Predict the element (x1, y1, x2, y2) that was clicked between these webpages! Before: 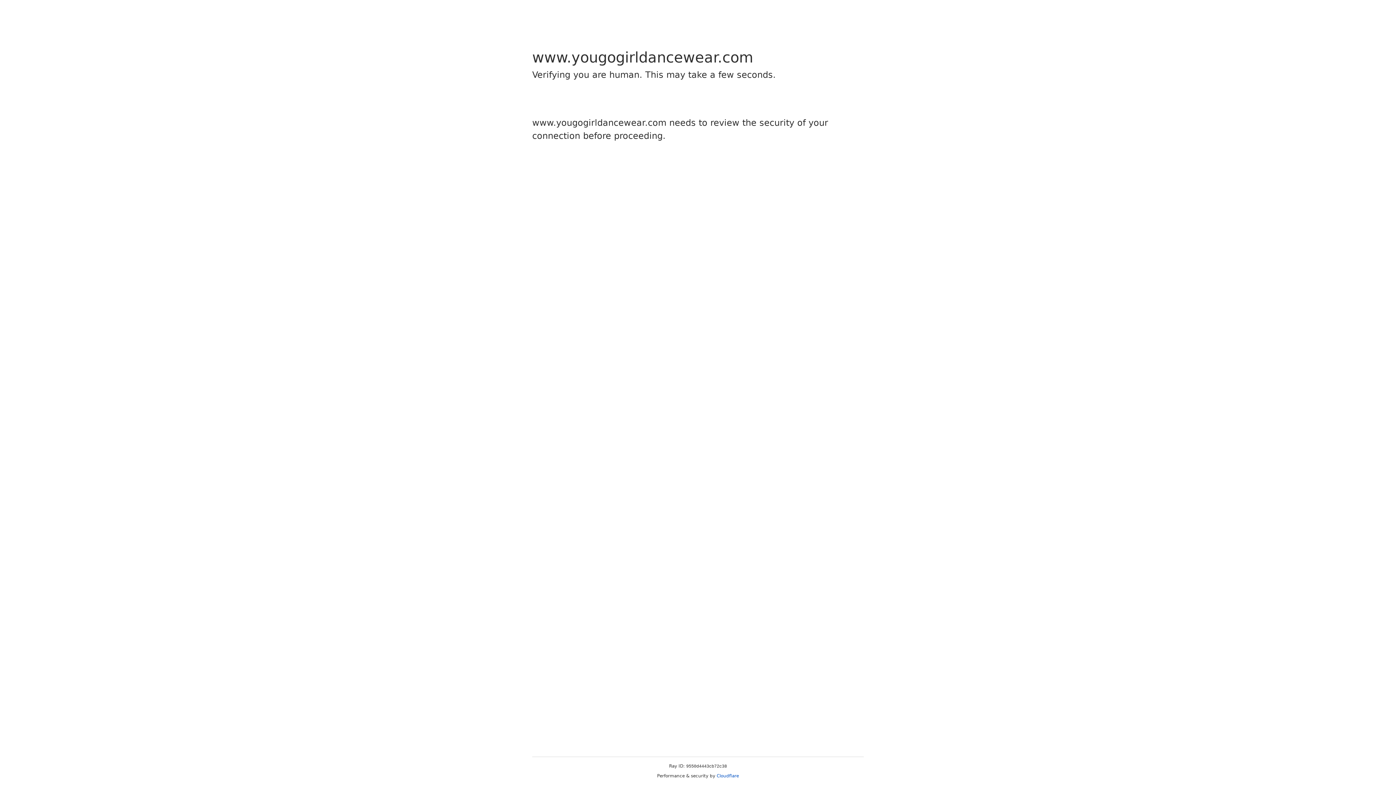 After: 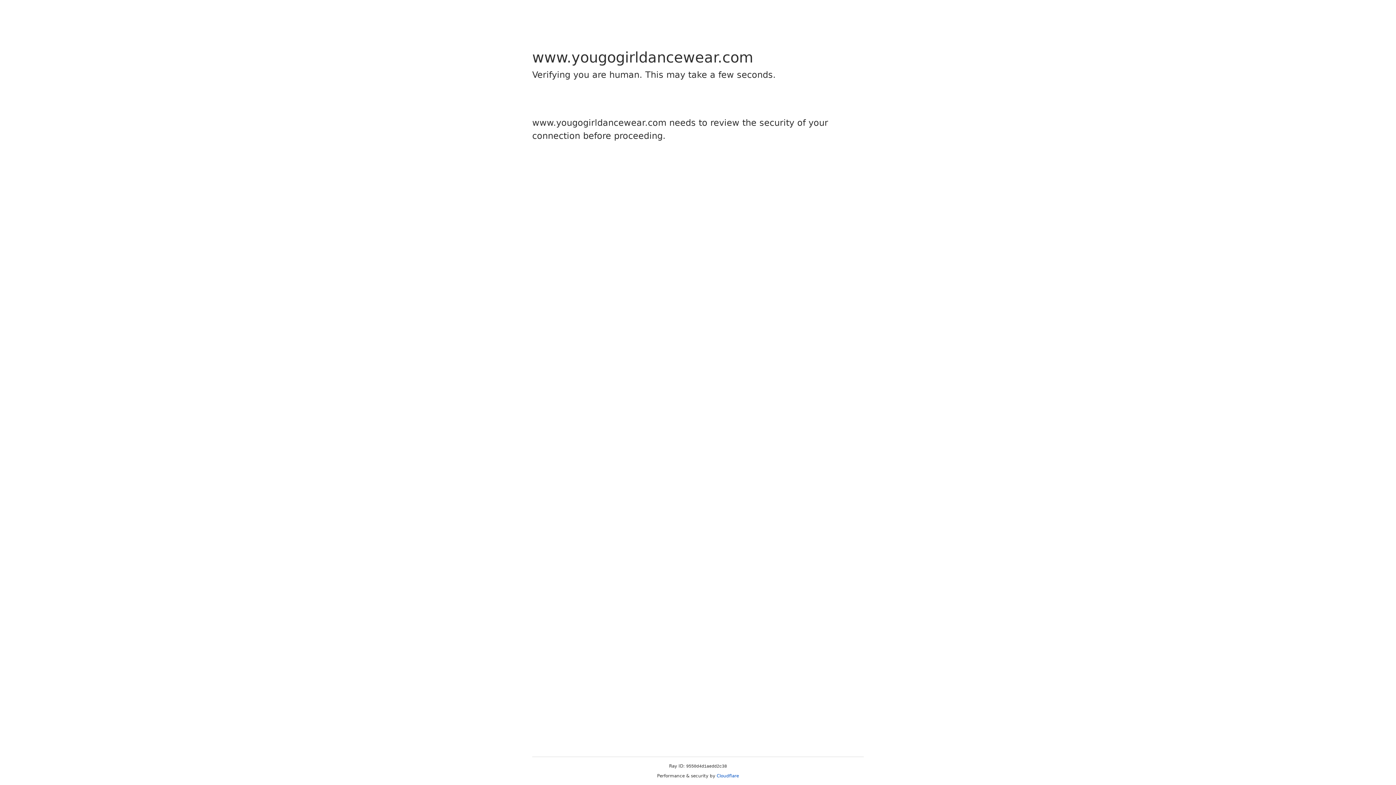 Action: bbox: (716, 773, 739, 778) label: Cloudflare